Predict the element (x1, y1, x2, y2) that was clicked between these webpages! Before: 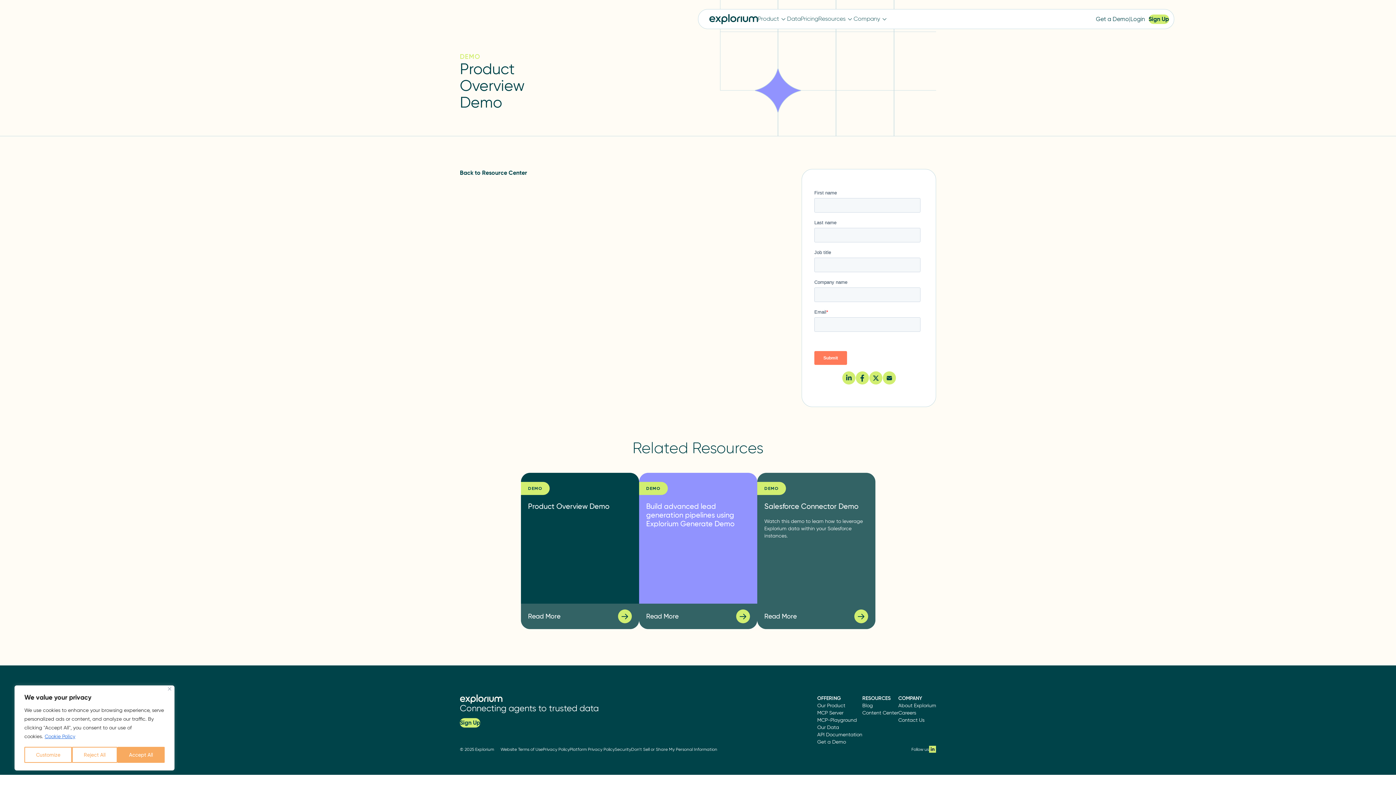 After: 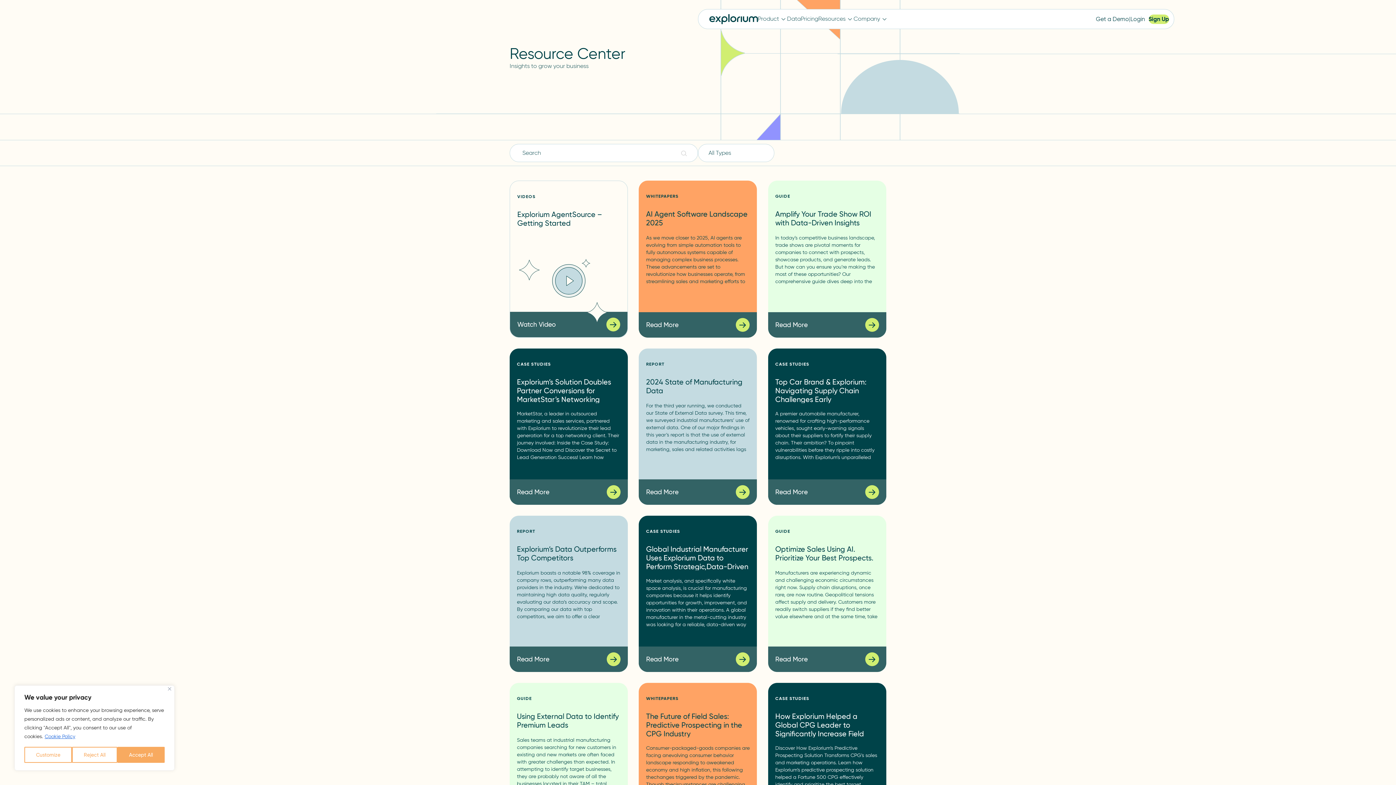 Action: label: Back to Resource Center bbox: (460, 169, 527, 176)